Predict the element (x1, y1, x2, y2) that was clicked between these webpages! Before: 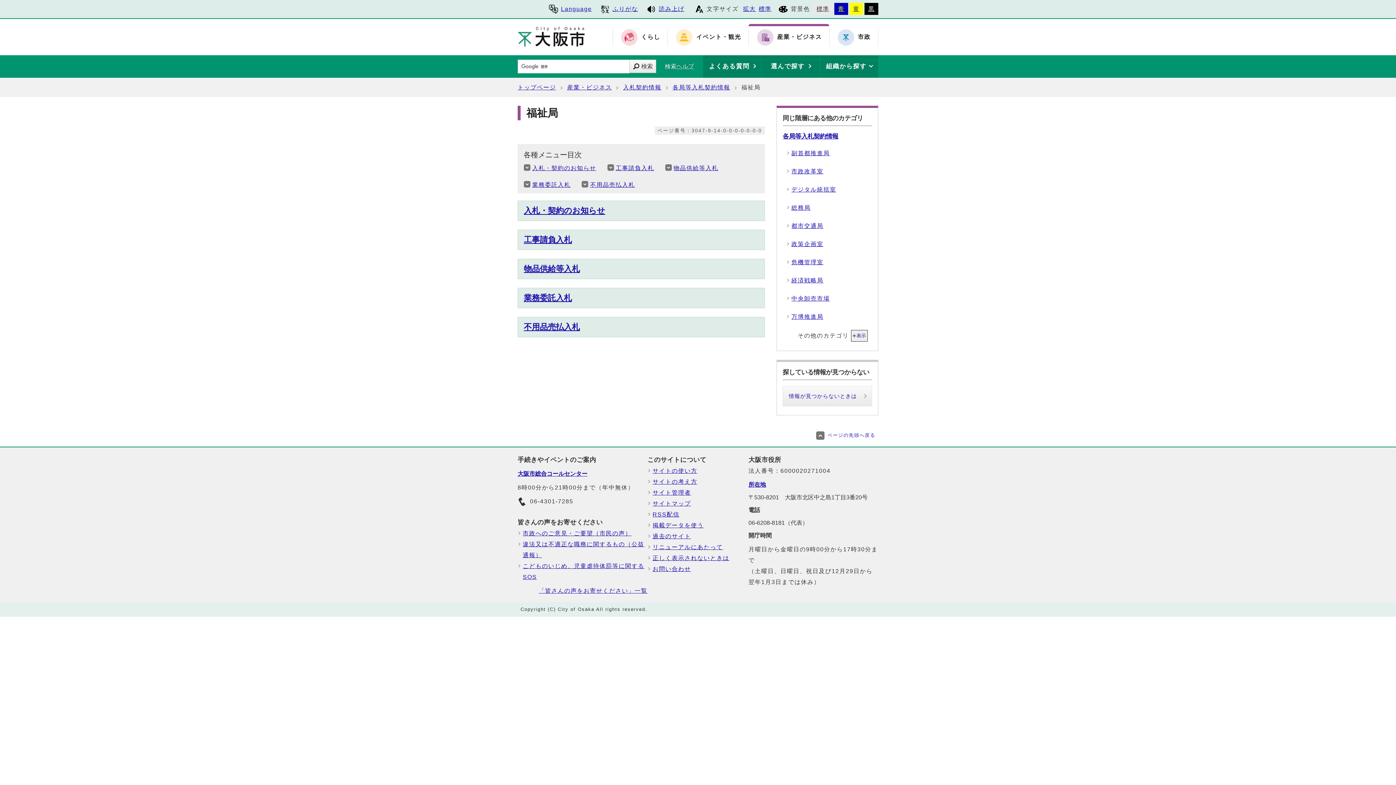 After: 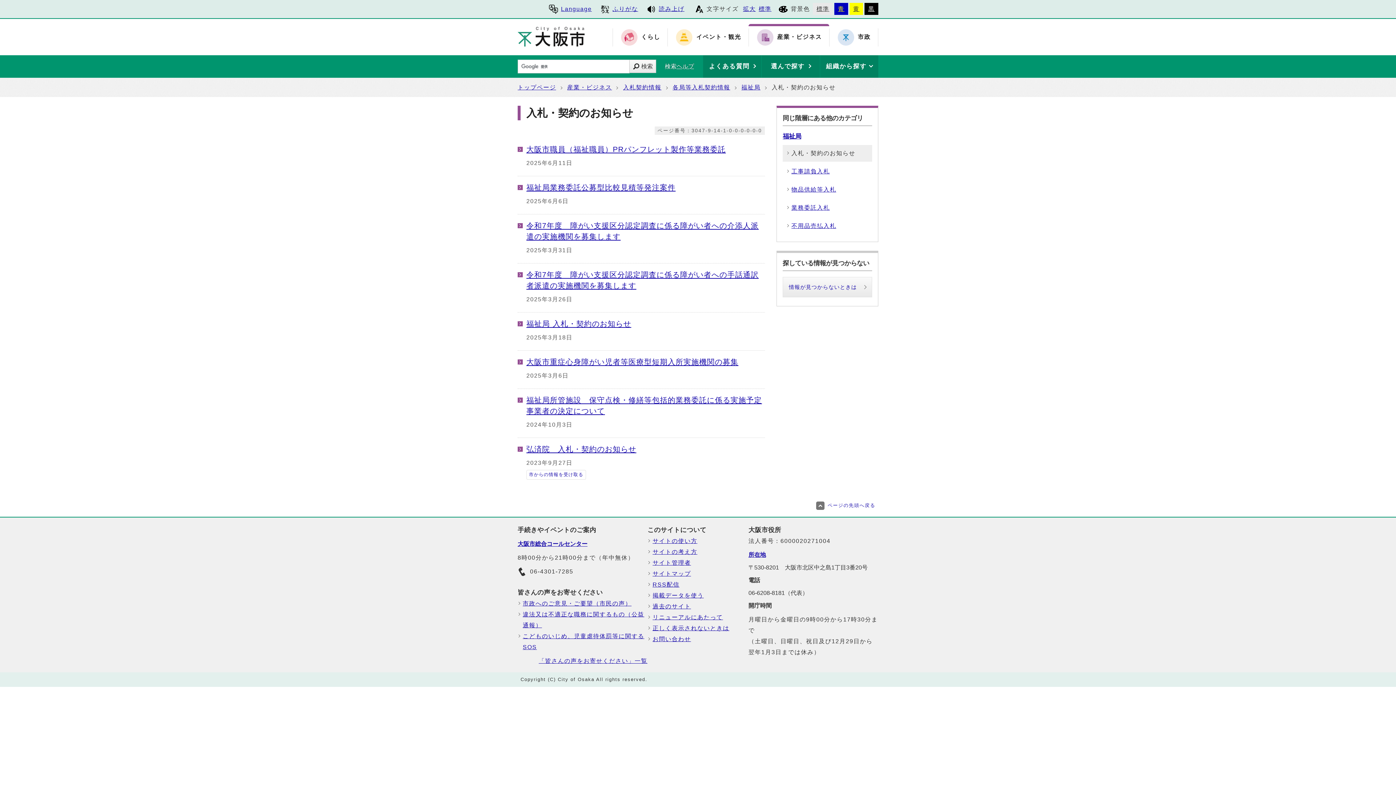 Action: label: 入札・契約のお知らせ bbox: (518, 201, 764, 220)